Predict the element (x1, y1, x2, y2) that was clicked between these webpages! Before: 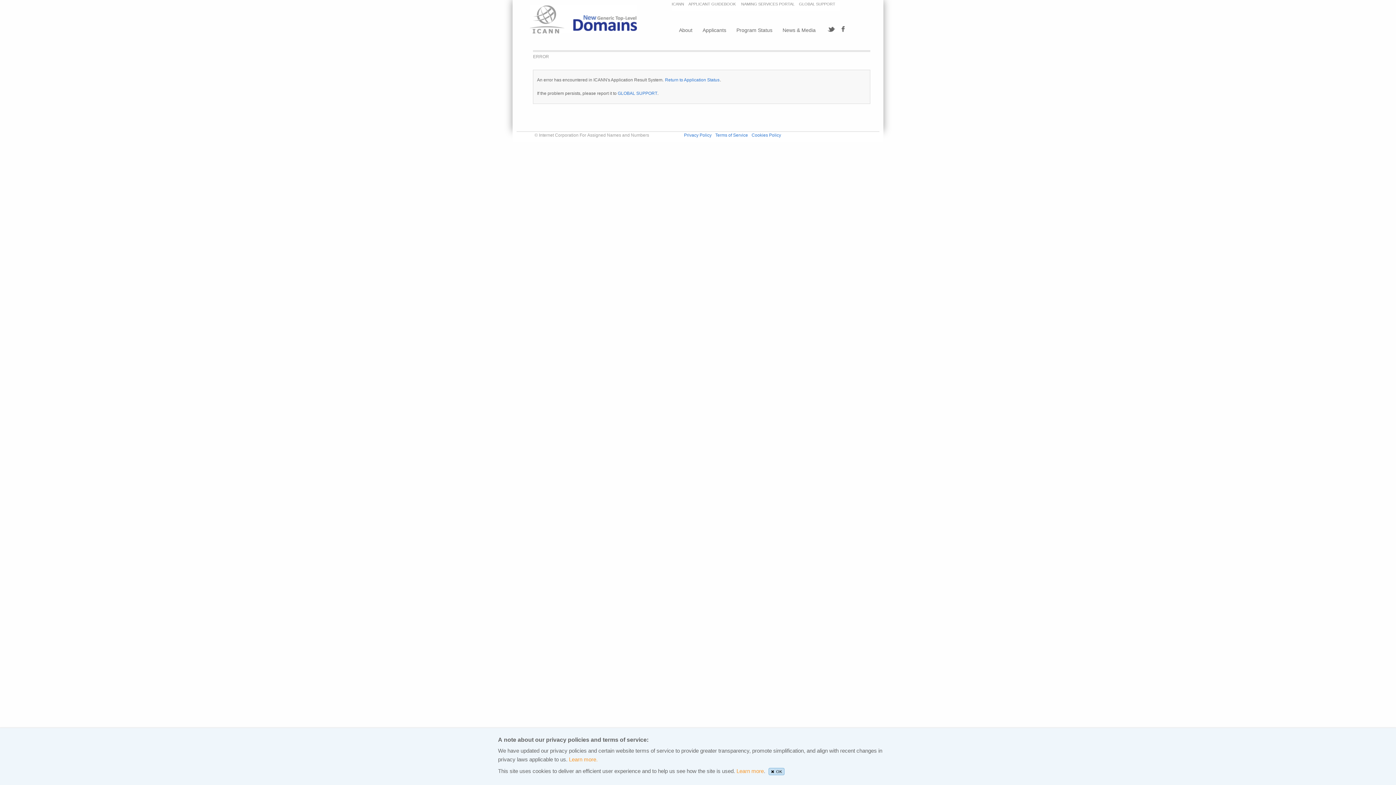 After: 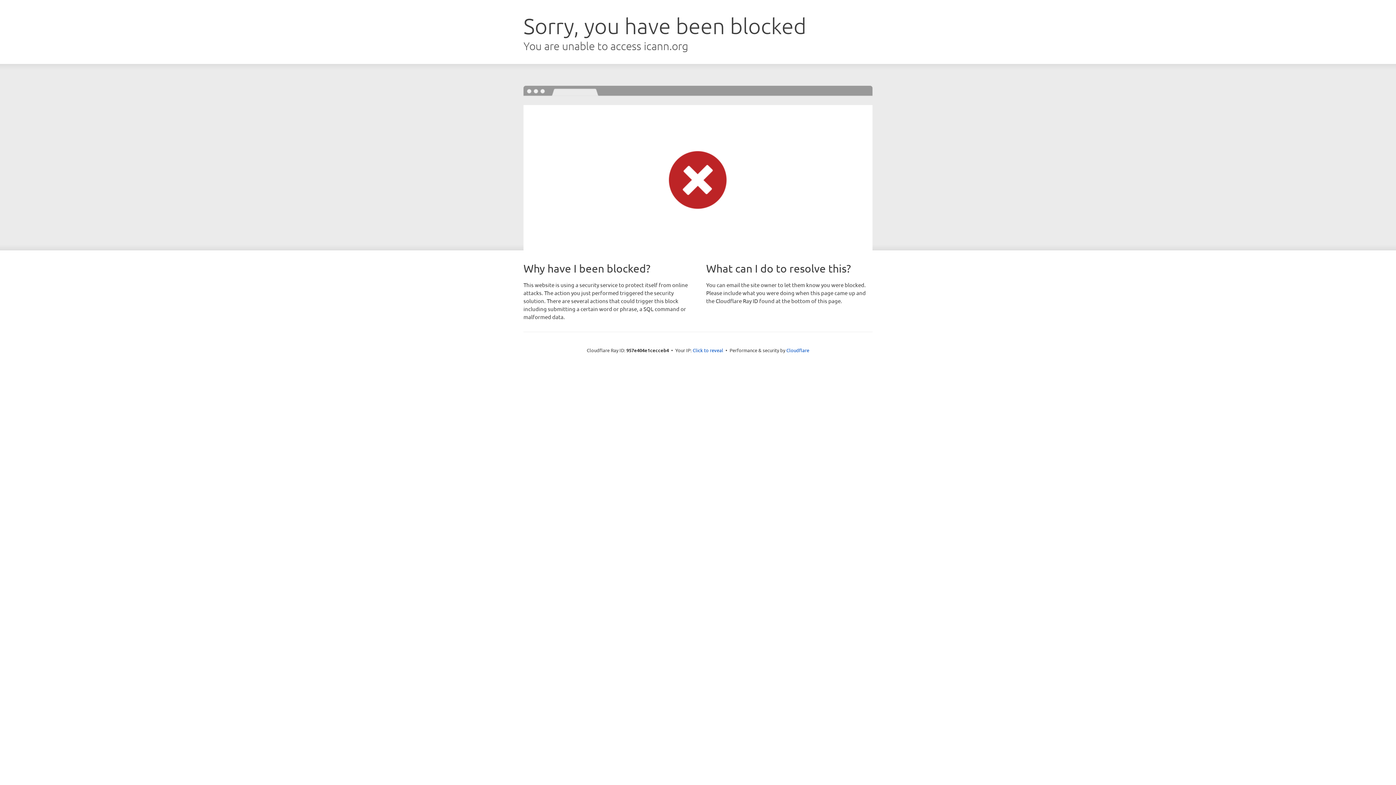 Action: label: Terms of Service bbox: (715, 132, 748, 137)